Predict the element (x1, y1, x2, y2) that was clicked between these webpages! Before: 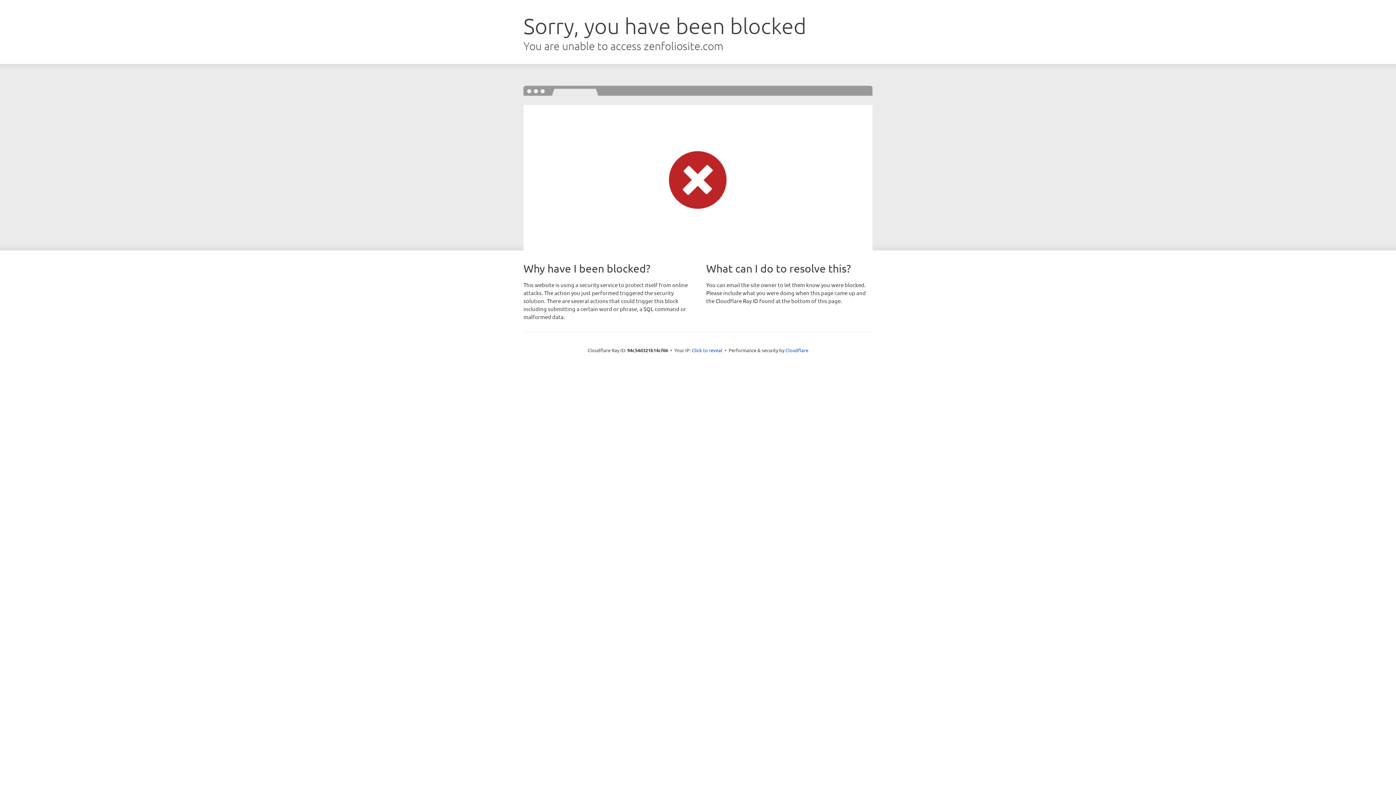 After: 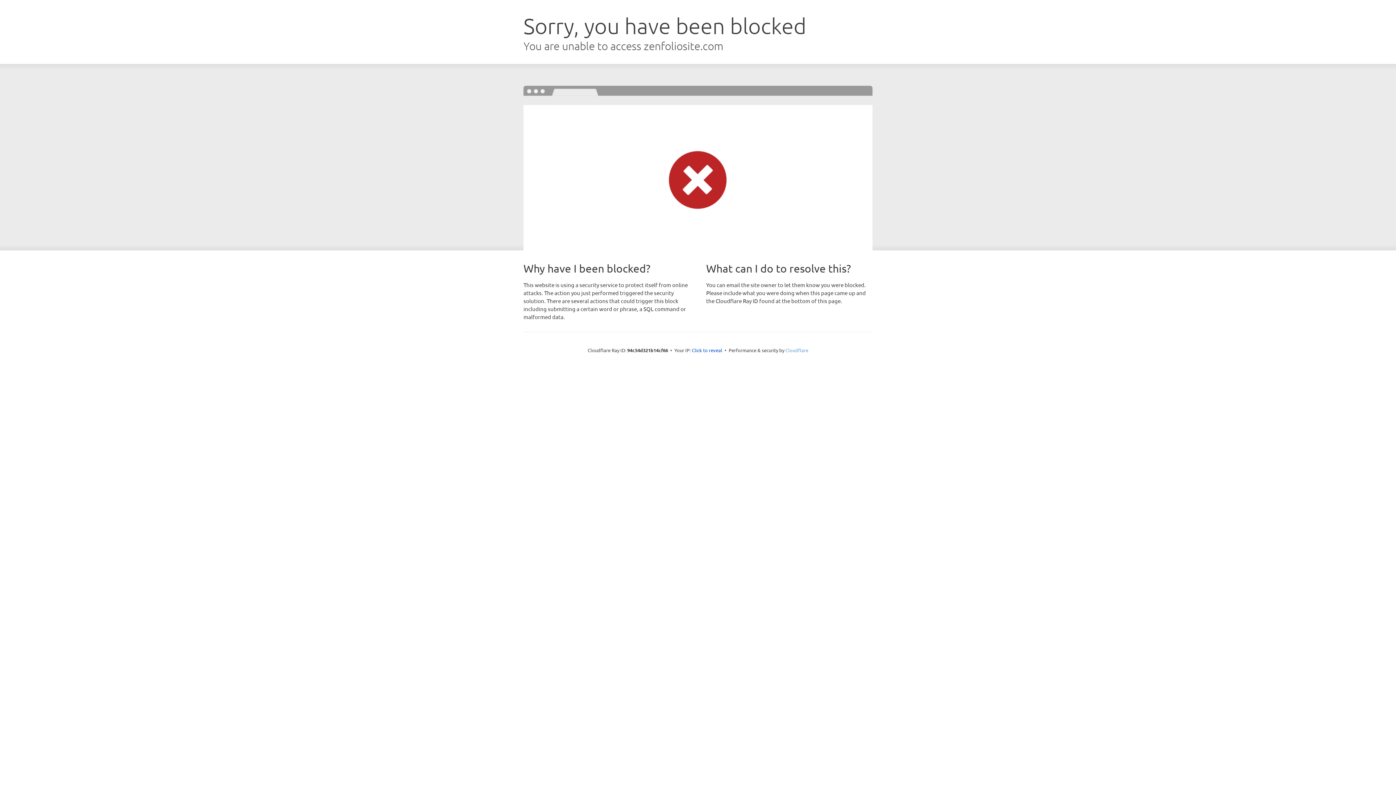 Action: bbox: (785, 347, 808, 353) label: Cloudflare